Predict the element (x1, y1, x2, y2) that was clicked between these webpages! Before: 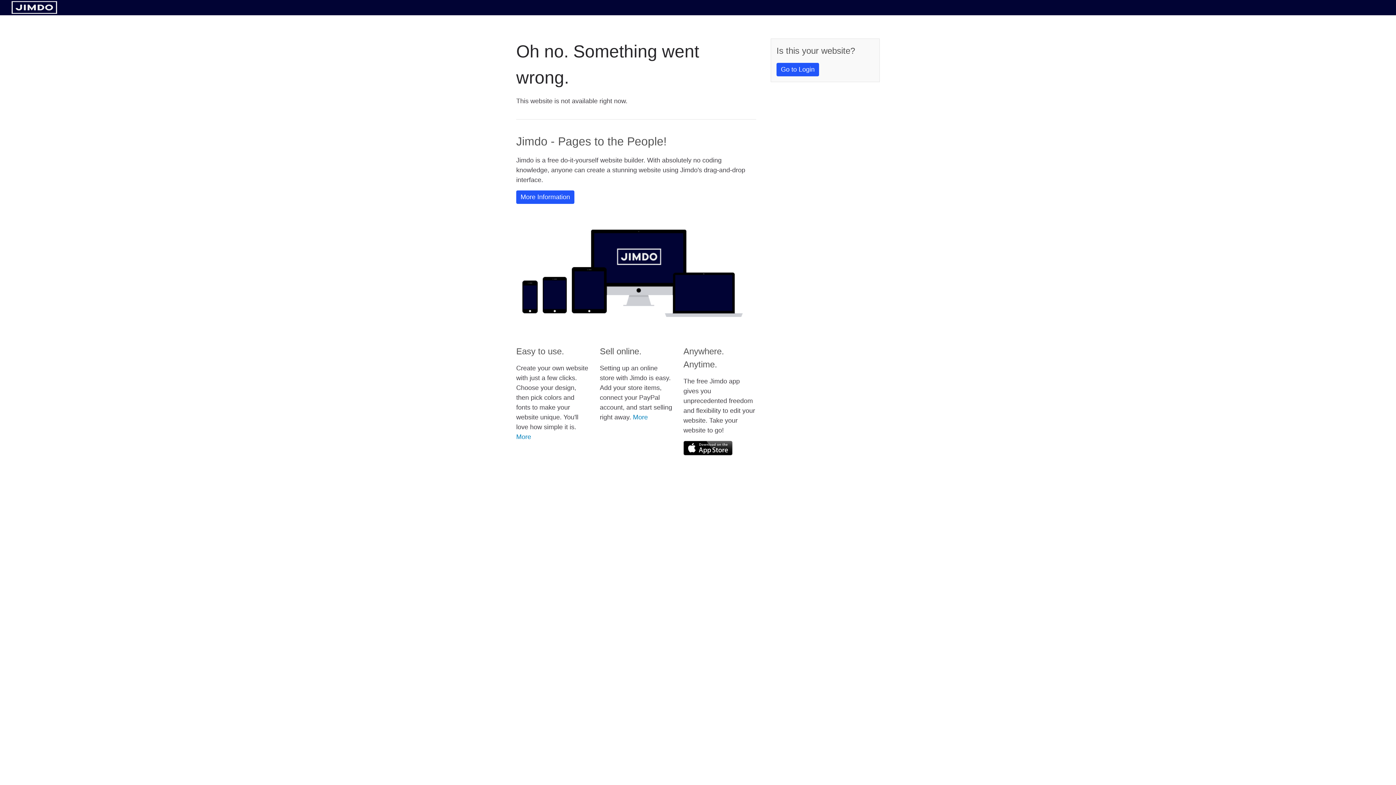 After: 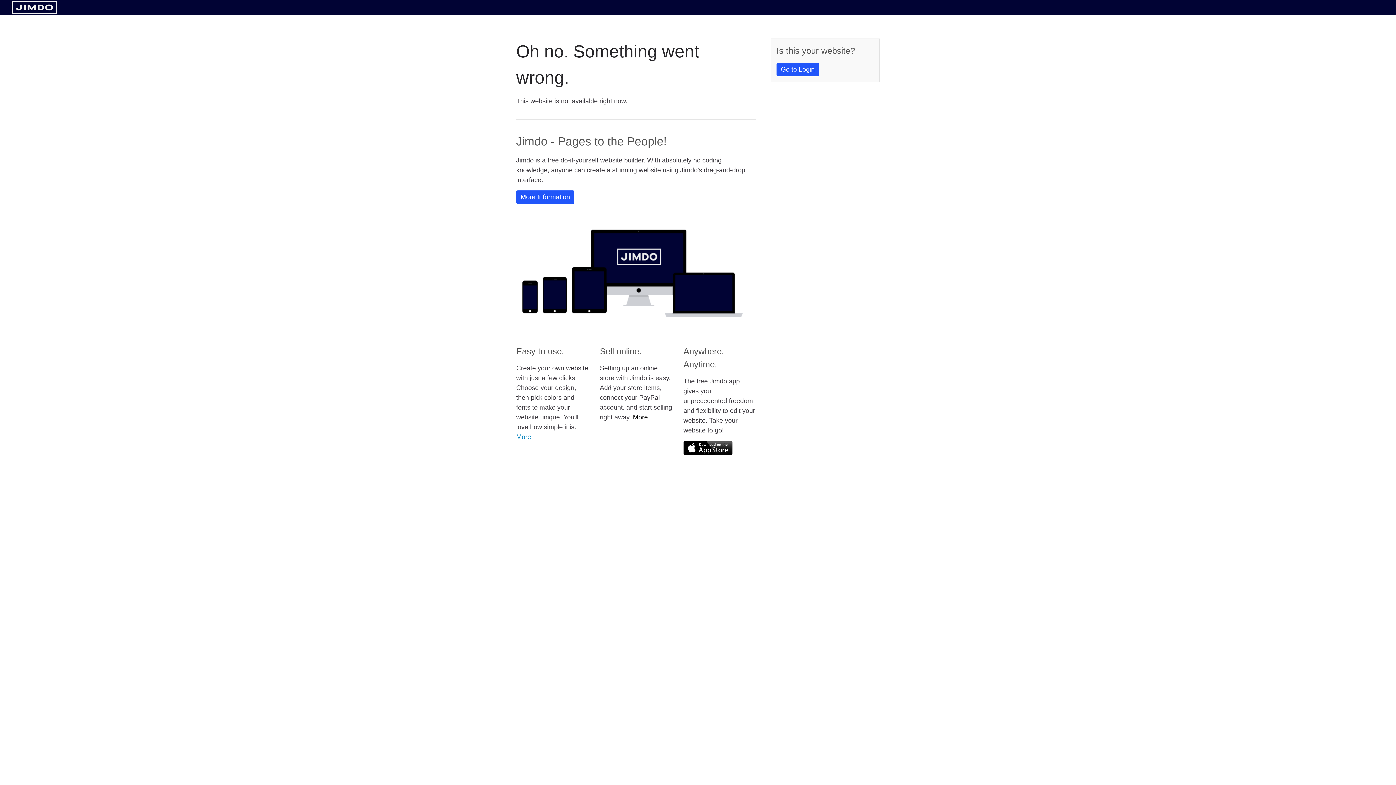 Action: bbox: (633, 413, 648, 421) label: More